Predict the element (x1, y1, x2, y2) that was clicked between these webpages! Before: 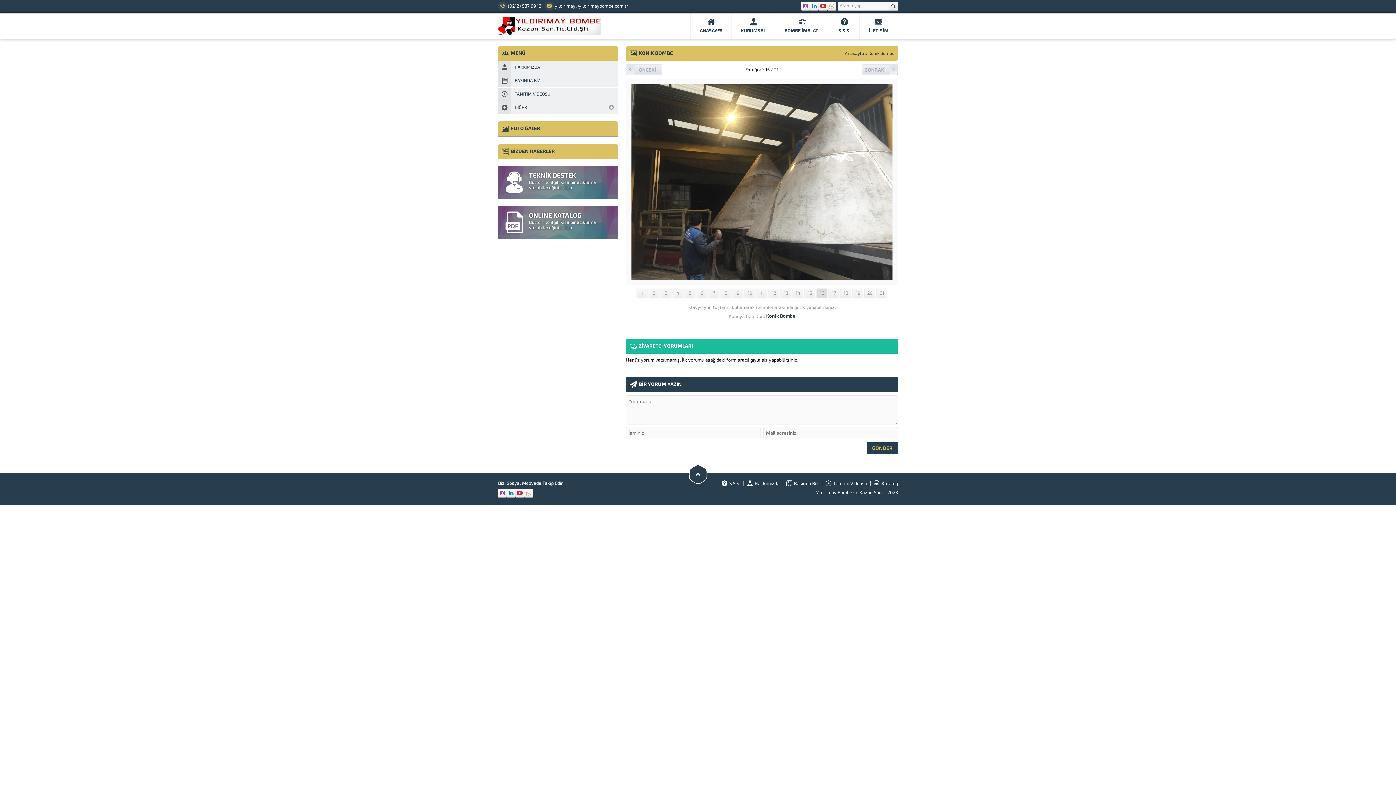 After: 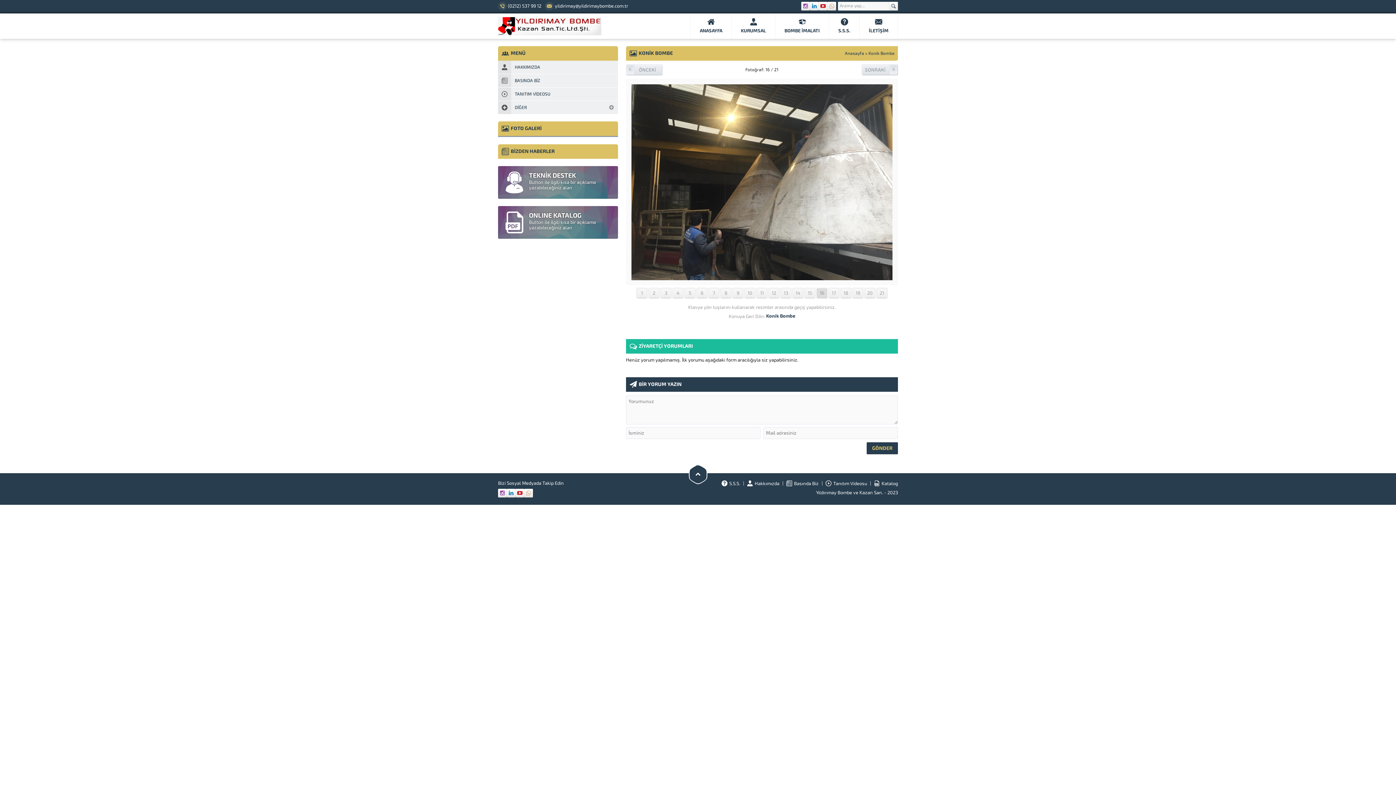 Action: bbox: (498, 489, 506, 497)